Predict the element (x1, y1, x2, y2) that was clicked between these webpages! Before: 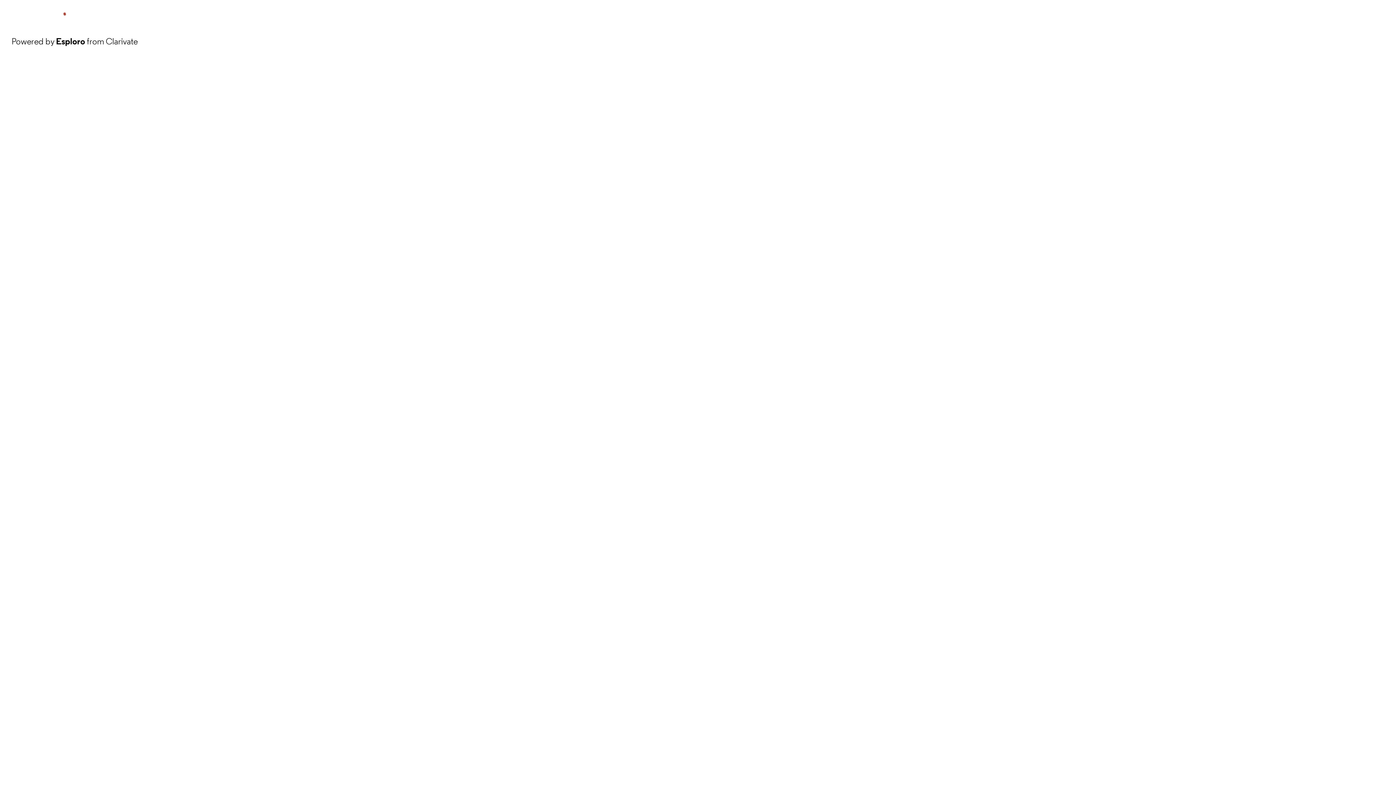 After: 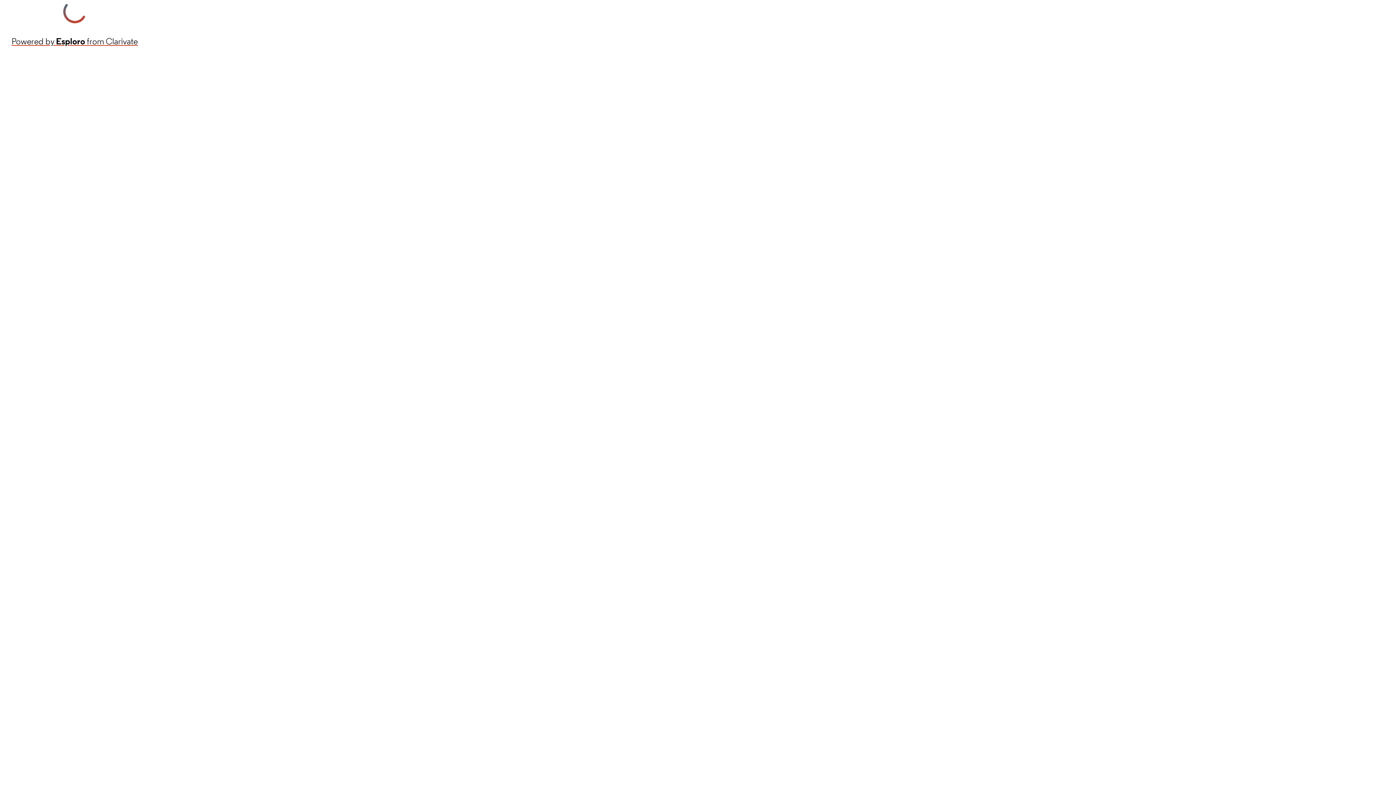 Action: label: Powered by Esploro from Clarivate bbox: (11, 34, 137, 48)